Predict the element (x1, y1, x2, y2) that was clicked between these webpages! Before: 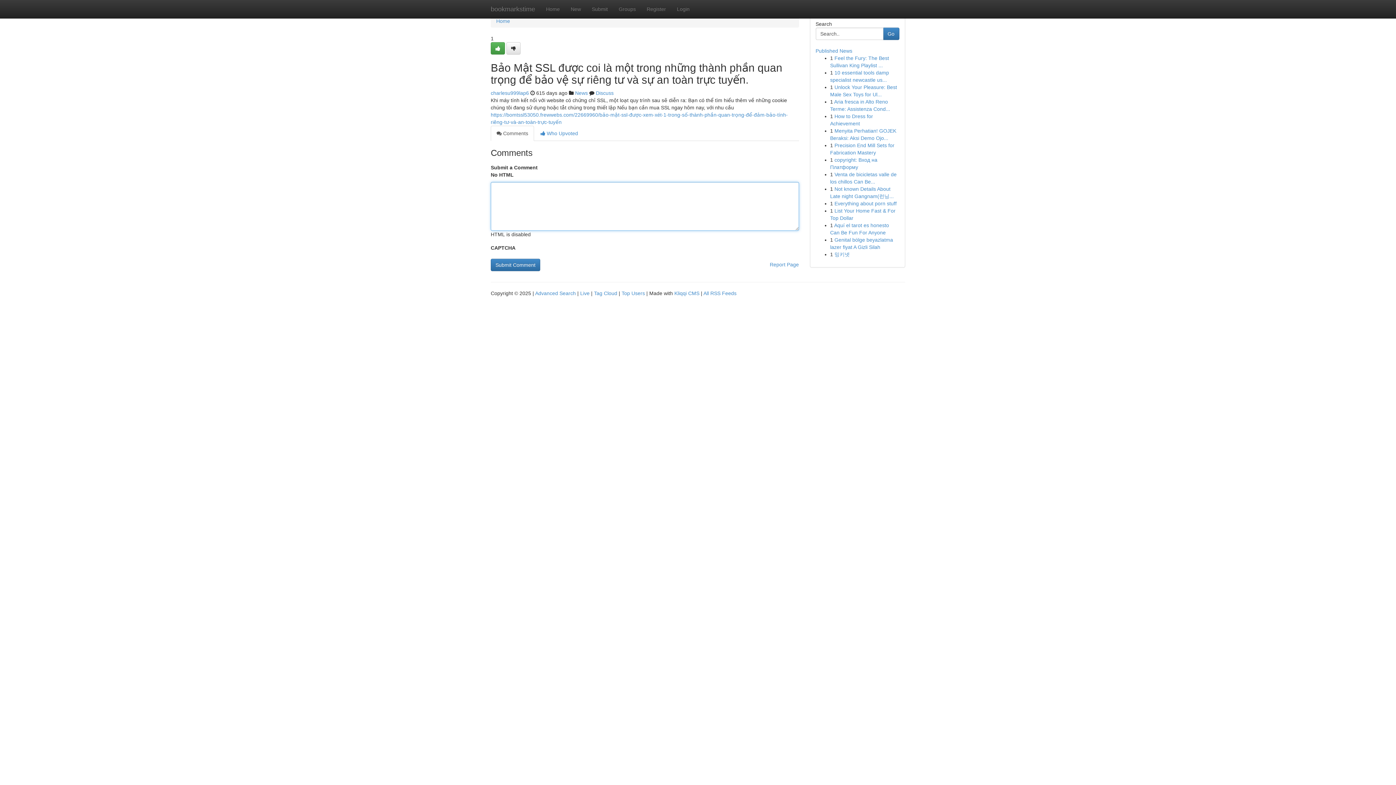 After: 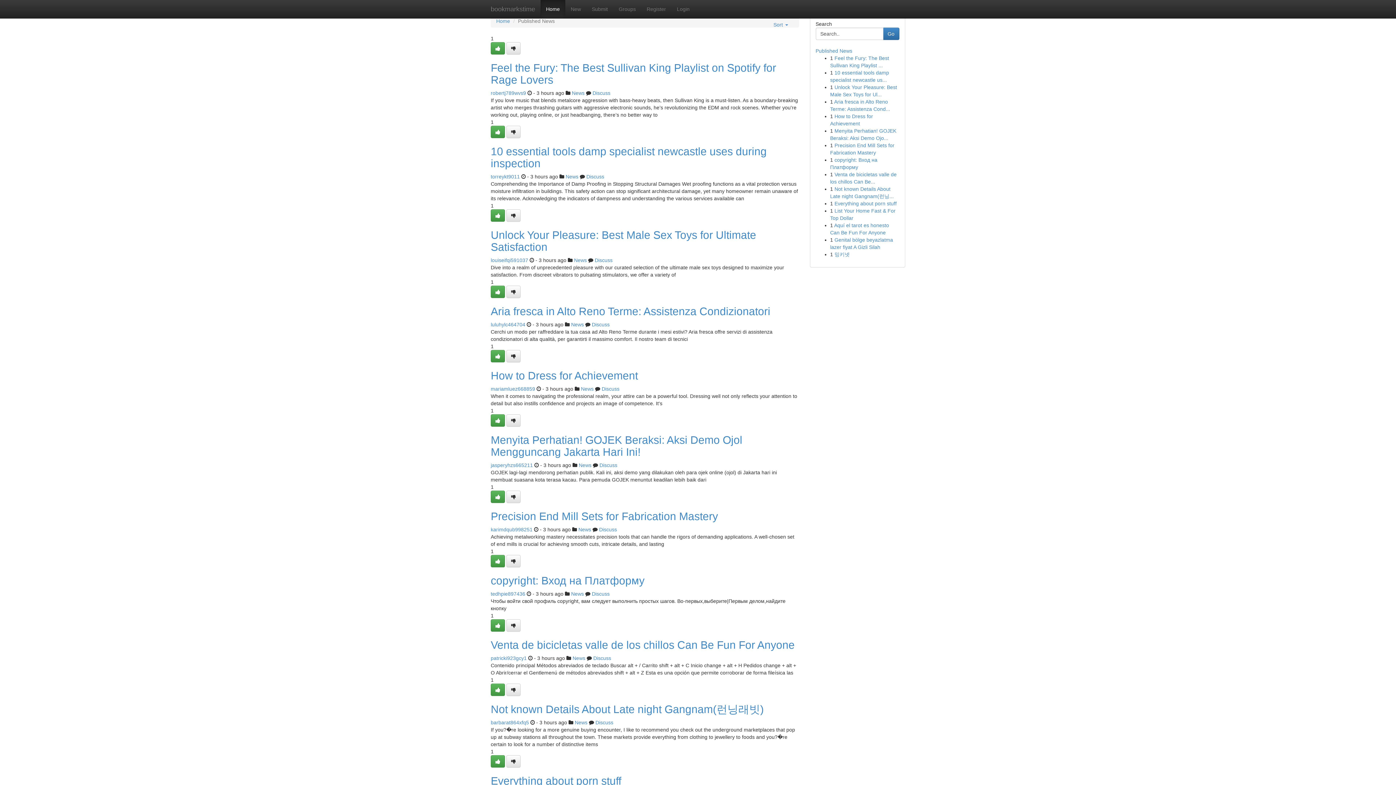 Action: bbox: (815, 48, 852, 53) label: Published News